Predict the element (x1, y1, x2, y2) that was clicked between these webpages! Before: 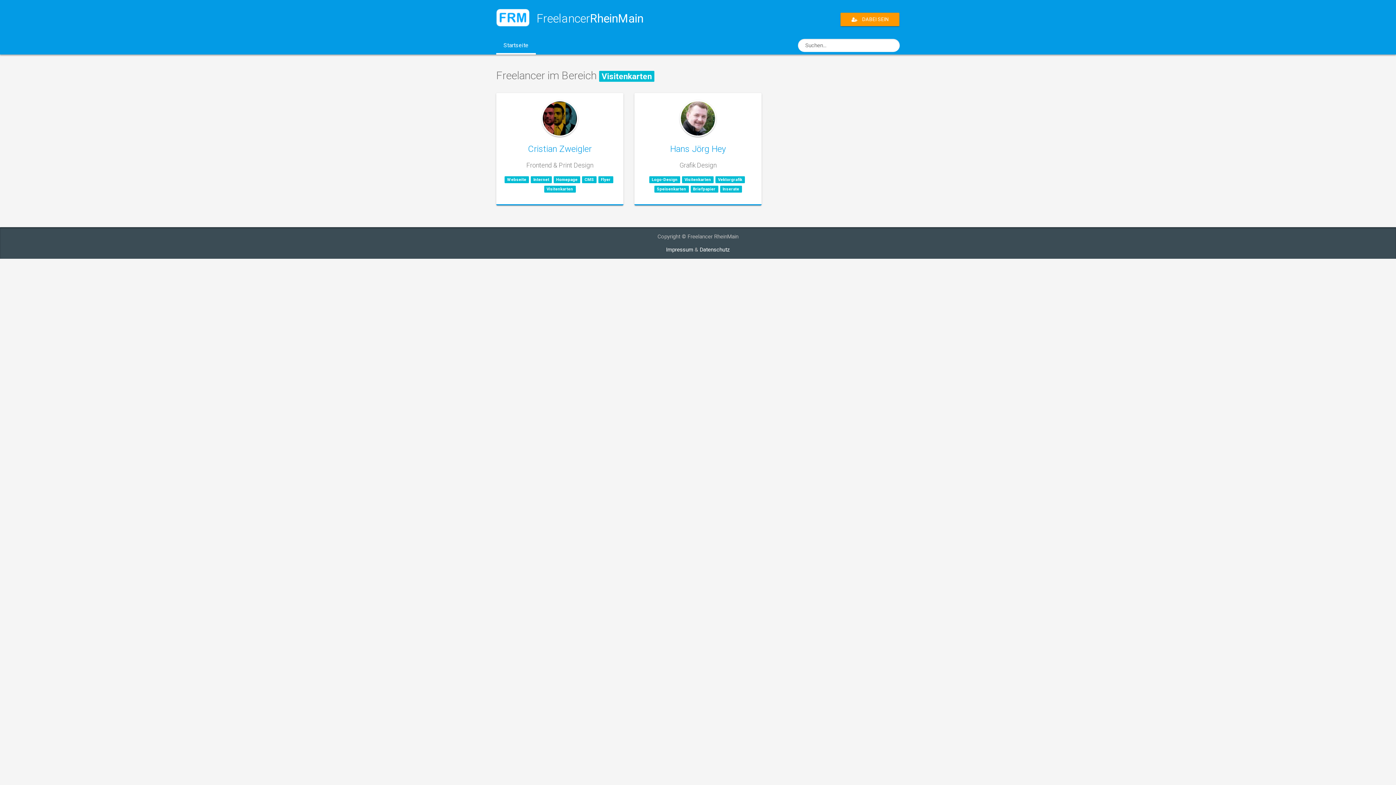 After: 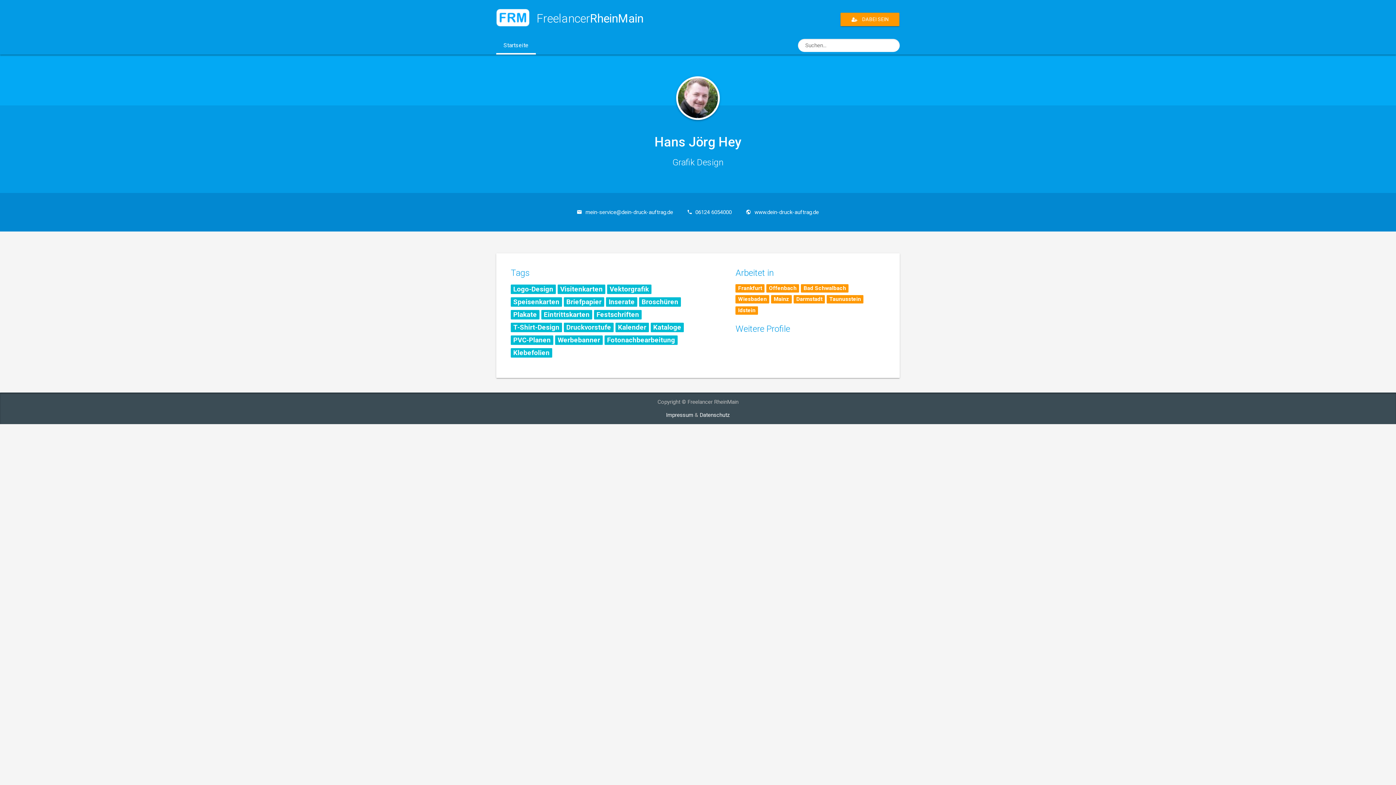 Action: bbox: (670, 144, 726, 154) label: Hans Jörg Hey